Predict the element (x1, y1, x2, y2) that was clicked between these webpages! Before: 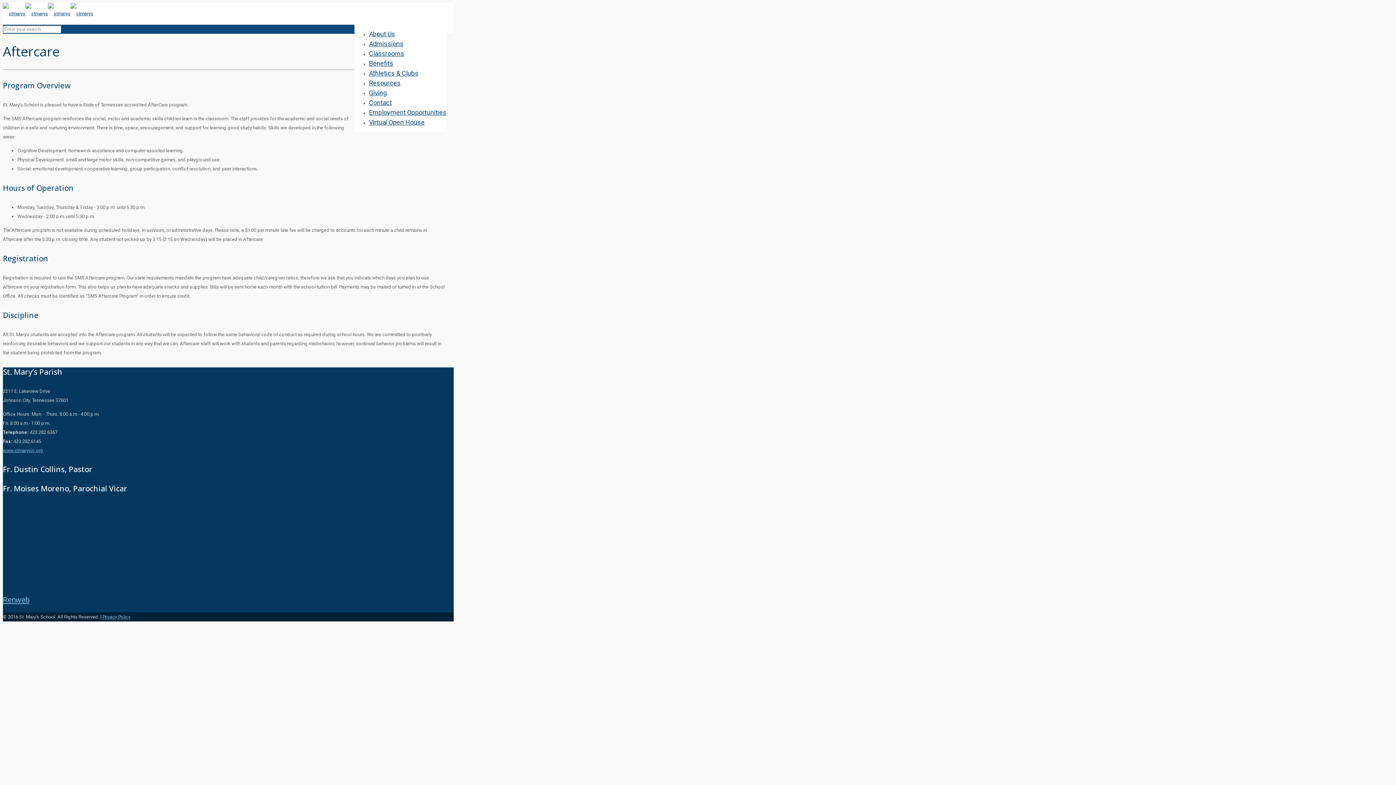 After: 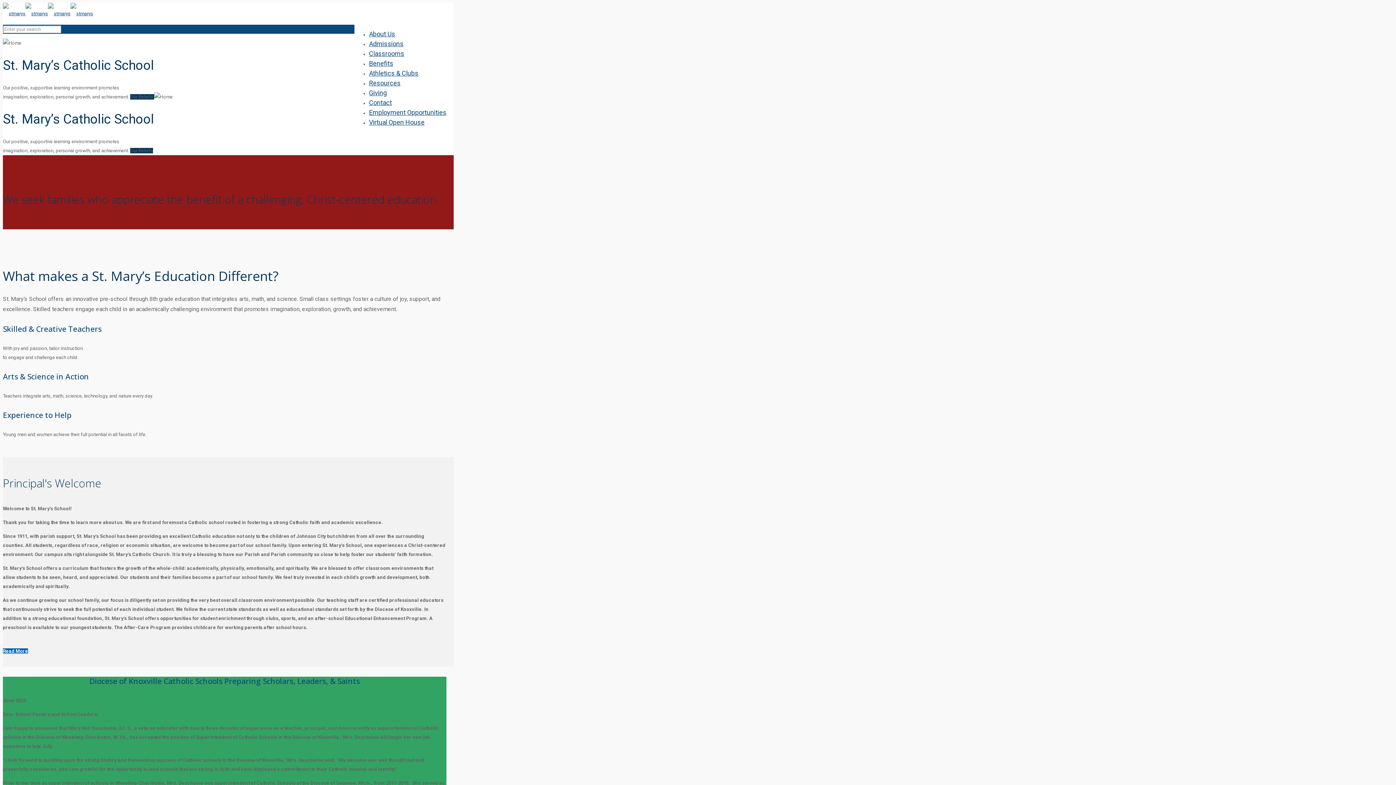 Action: bbox: (2, 5, 93, 21)